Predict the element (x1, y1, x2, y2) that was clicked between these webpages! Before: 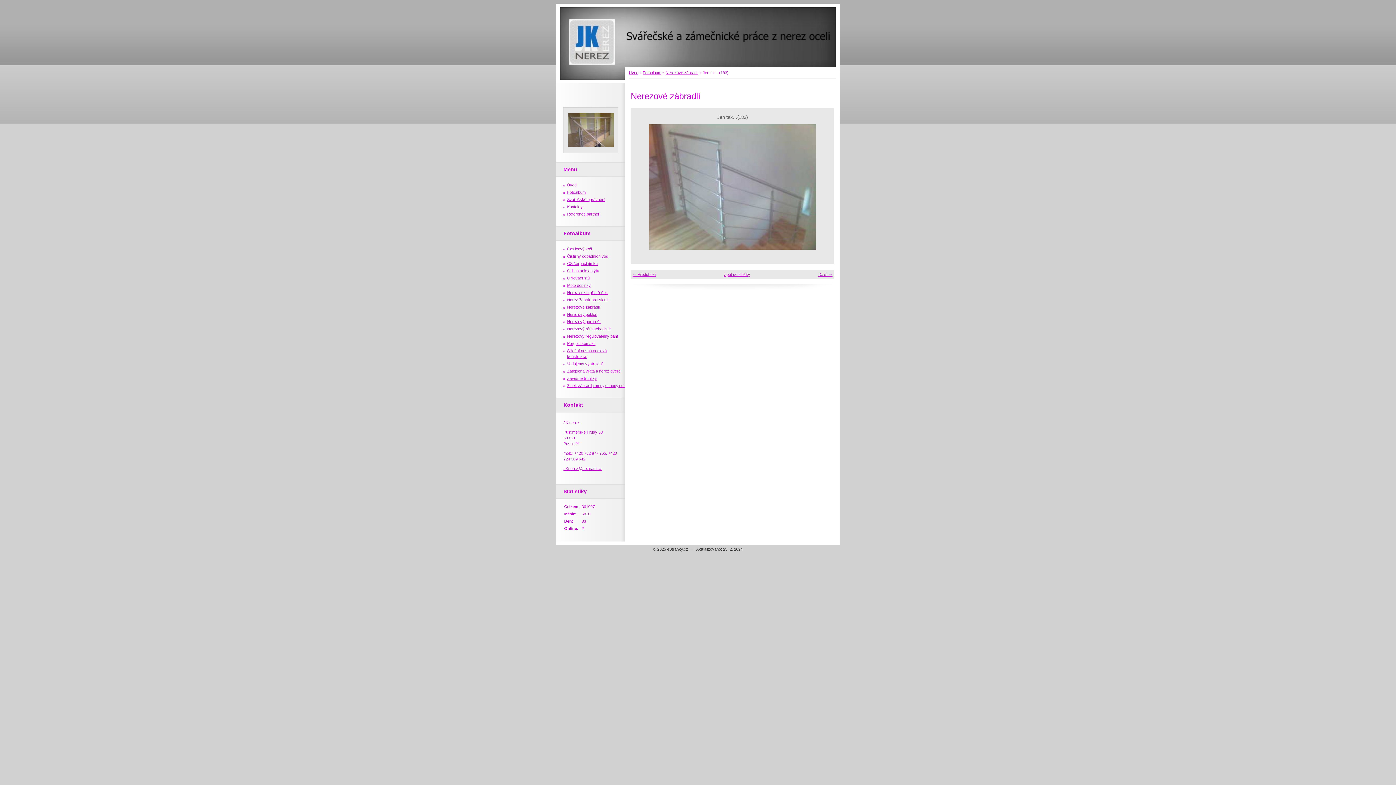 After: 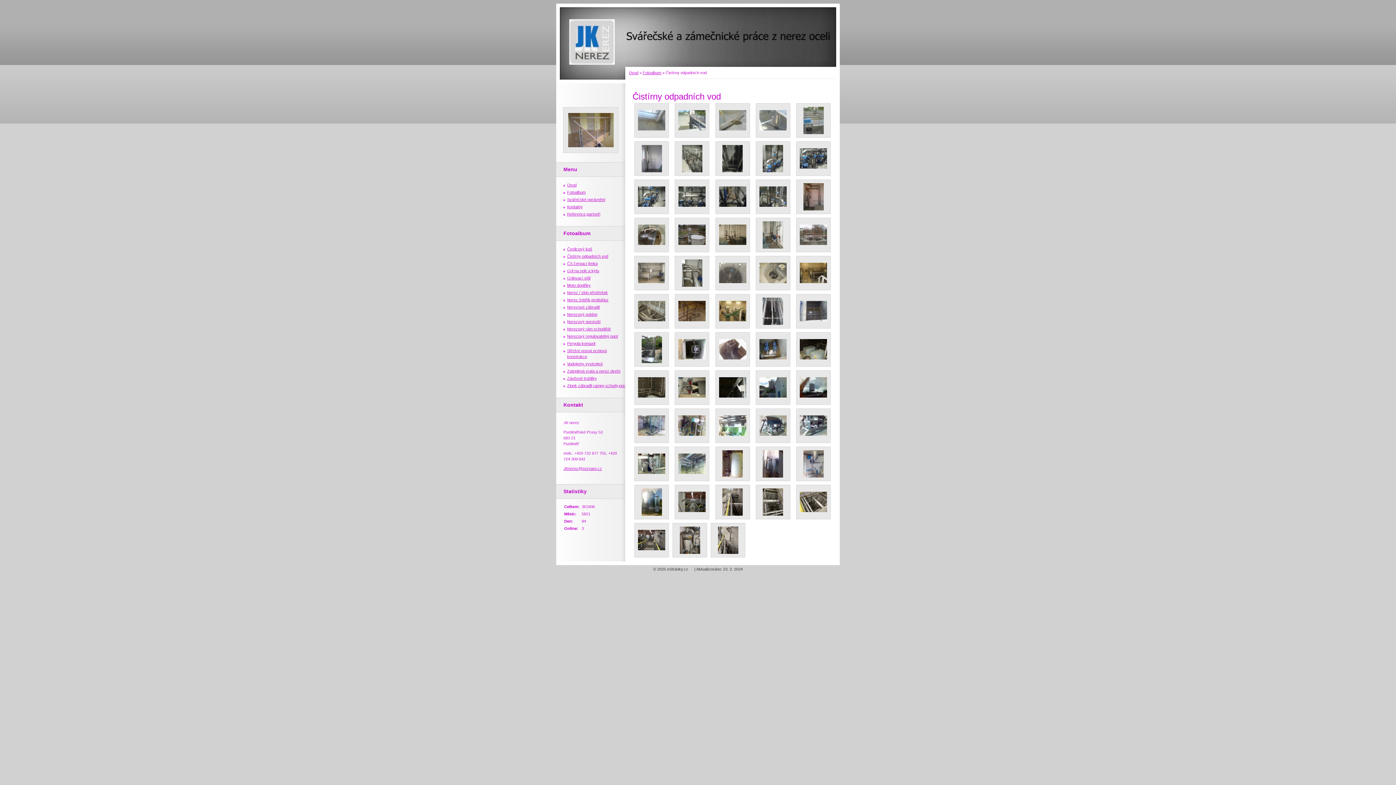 Action: label: Čistírny odpadních vod bbox: (567, 254, 608, 258)